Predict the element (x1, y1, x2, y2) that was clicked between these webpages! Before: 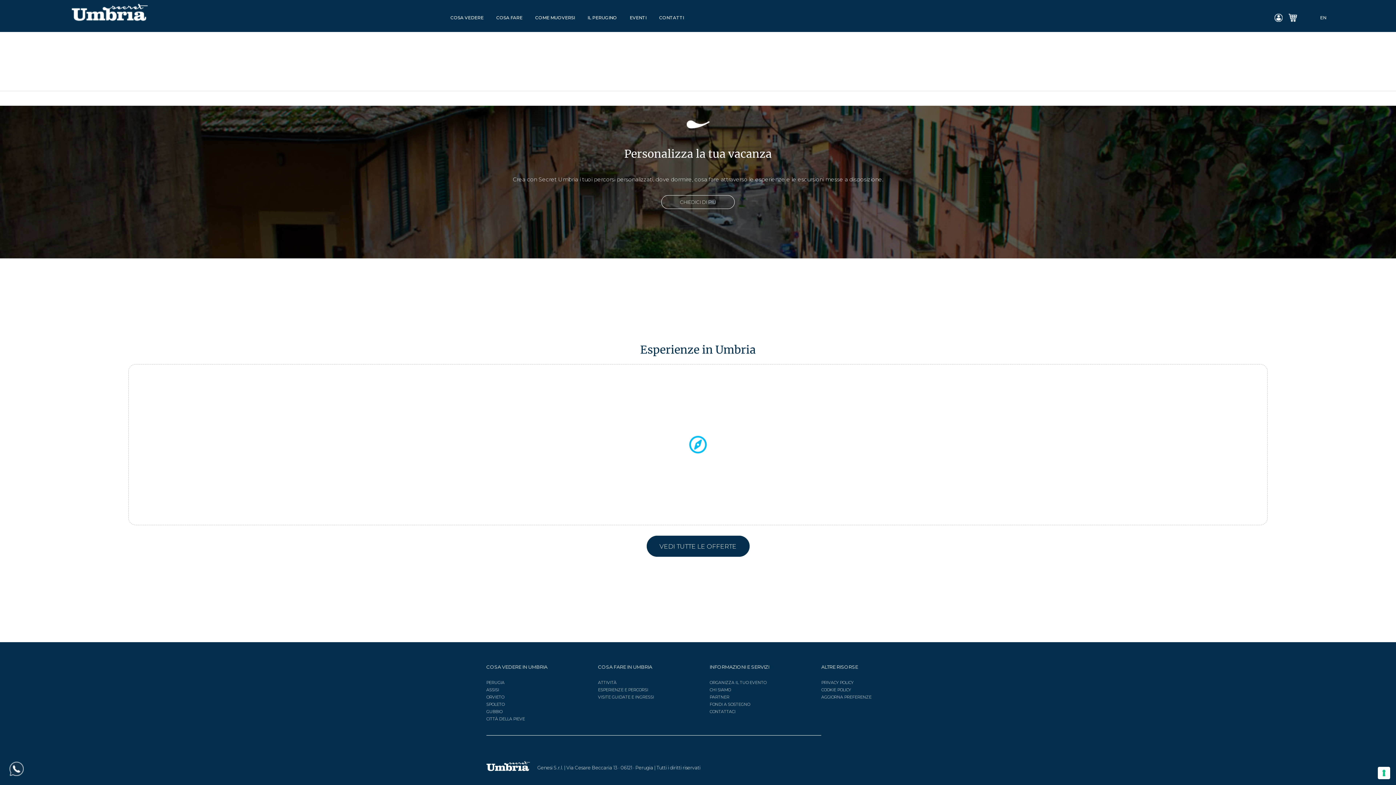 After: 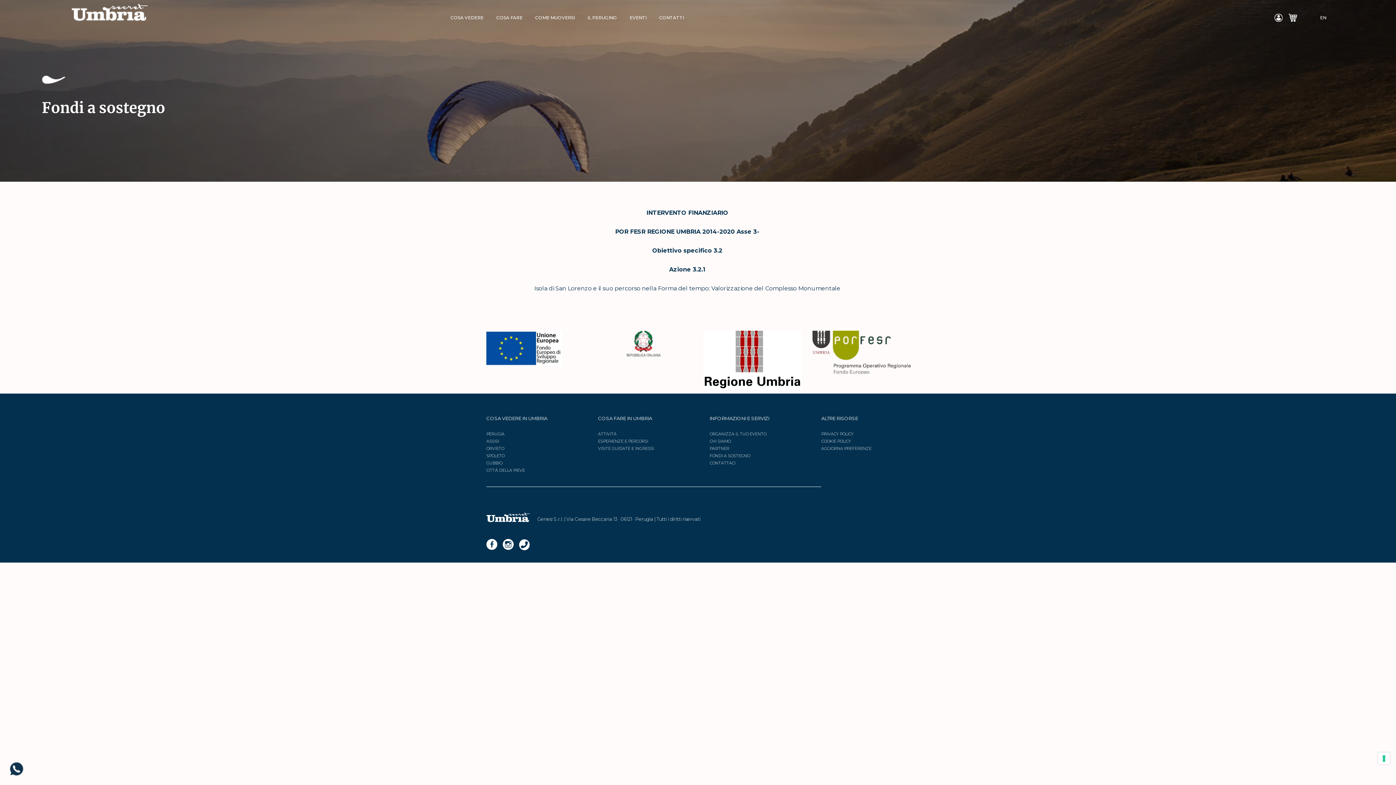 Action: label: FONDI A SOSTEGNO bbox: (709, 702, 750, 707)